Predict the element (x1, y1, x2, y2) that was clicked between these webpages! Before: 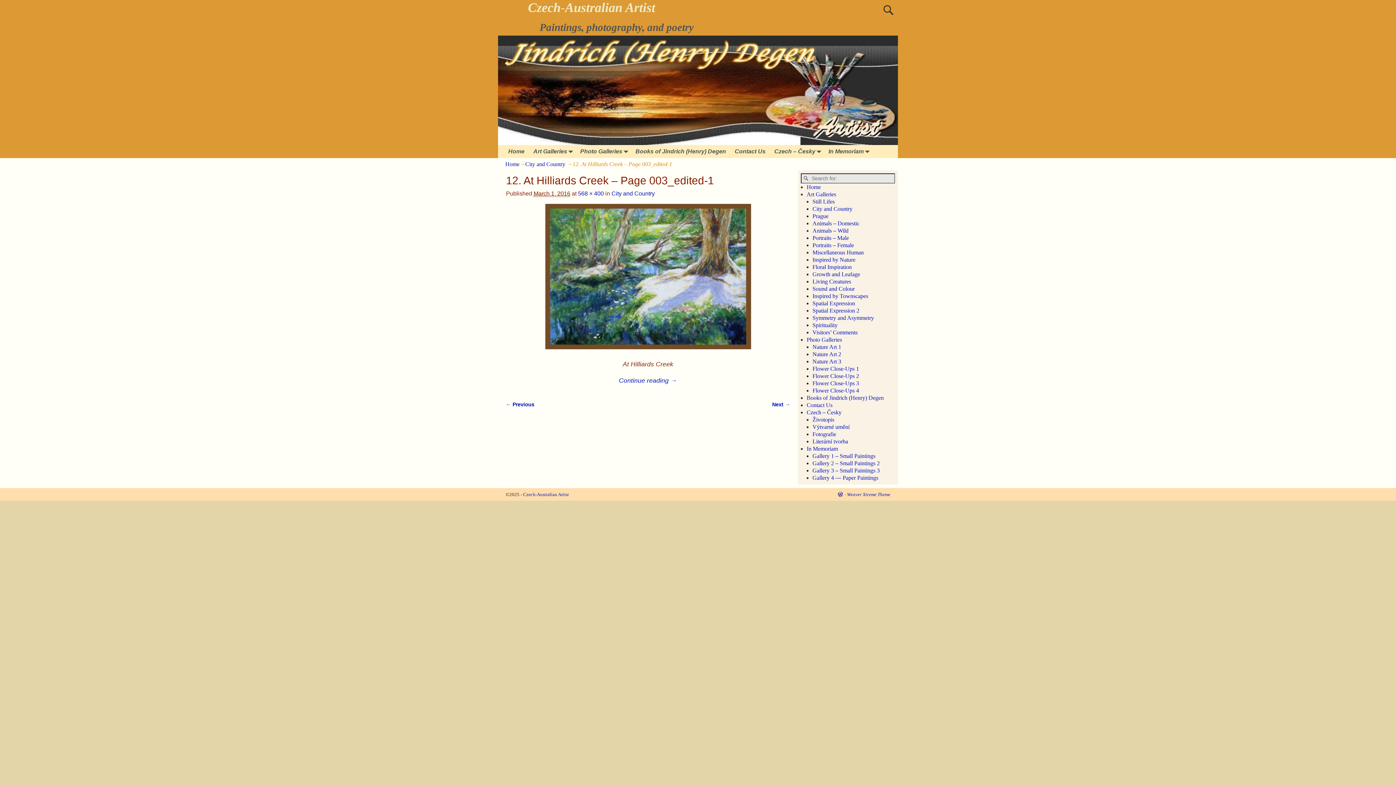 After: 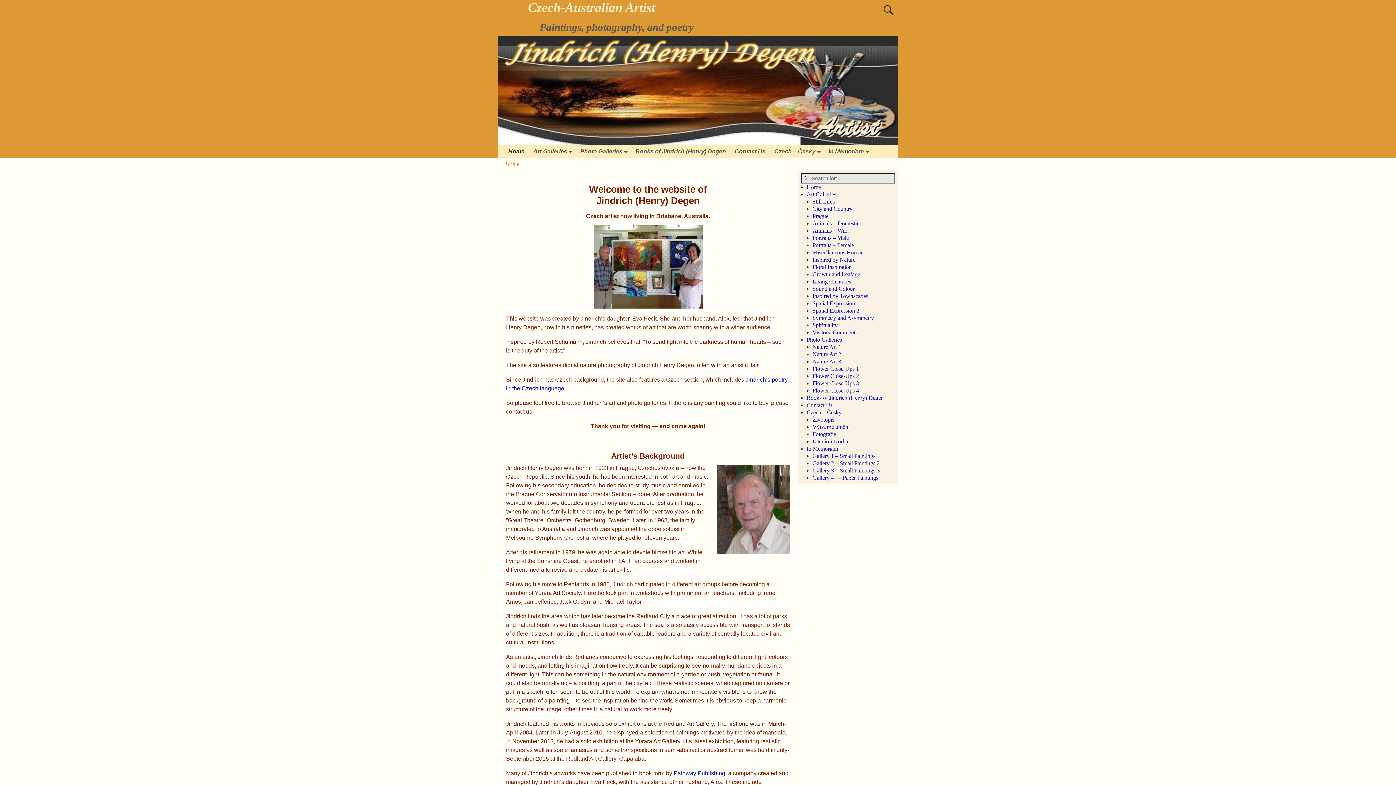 Action: label: Czech-Australian Artist bbox: (526, 0, 657, 14)